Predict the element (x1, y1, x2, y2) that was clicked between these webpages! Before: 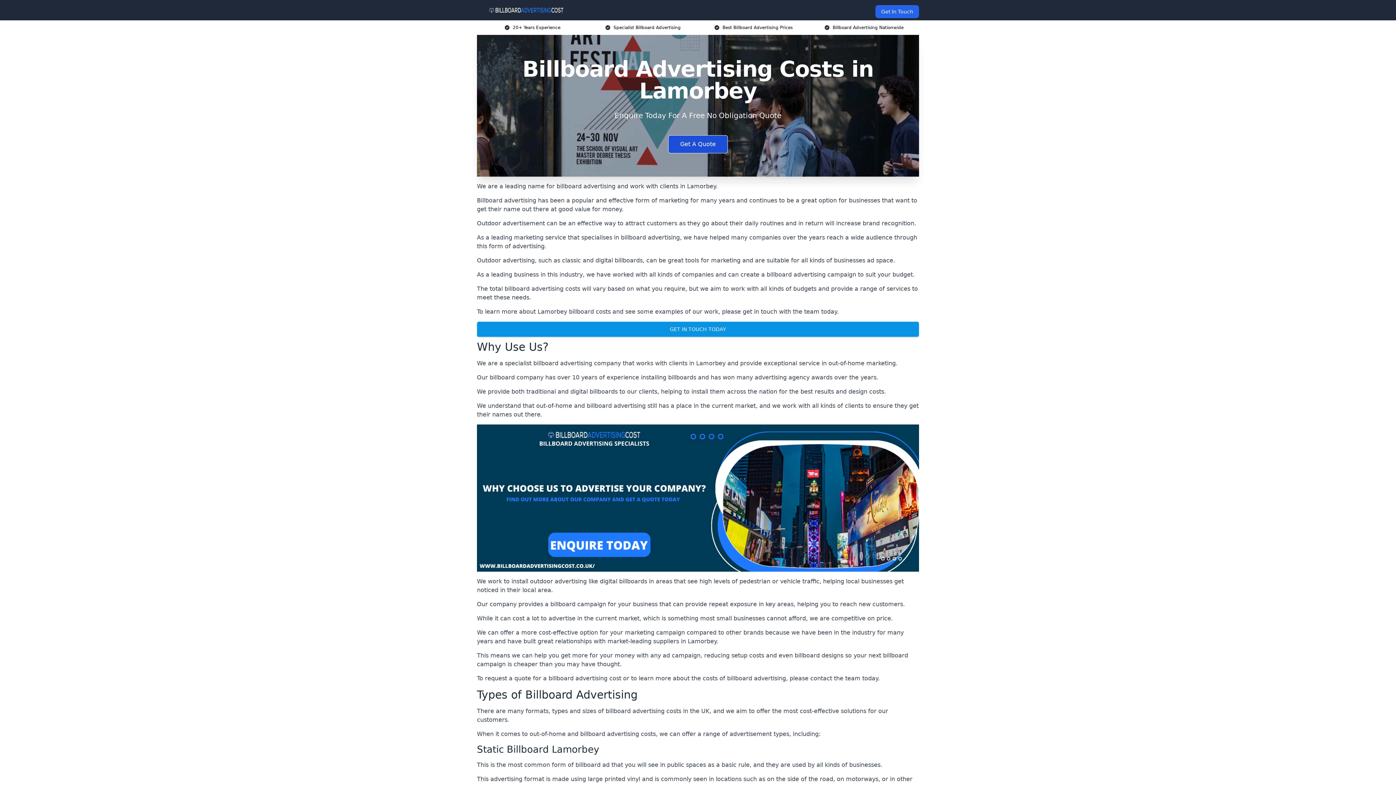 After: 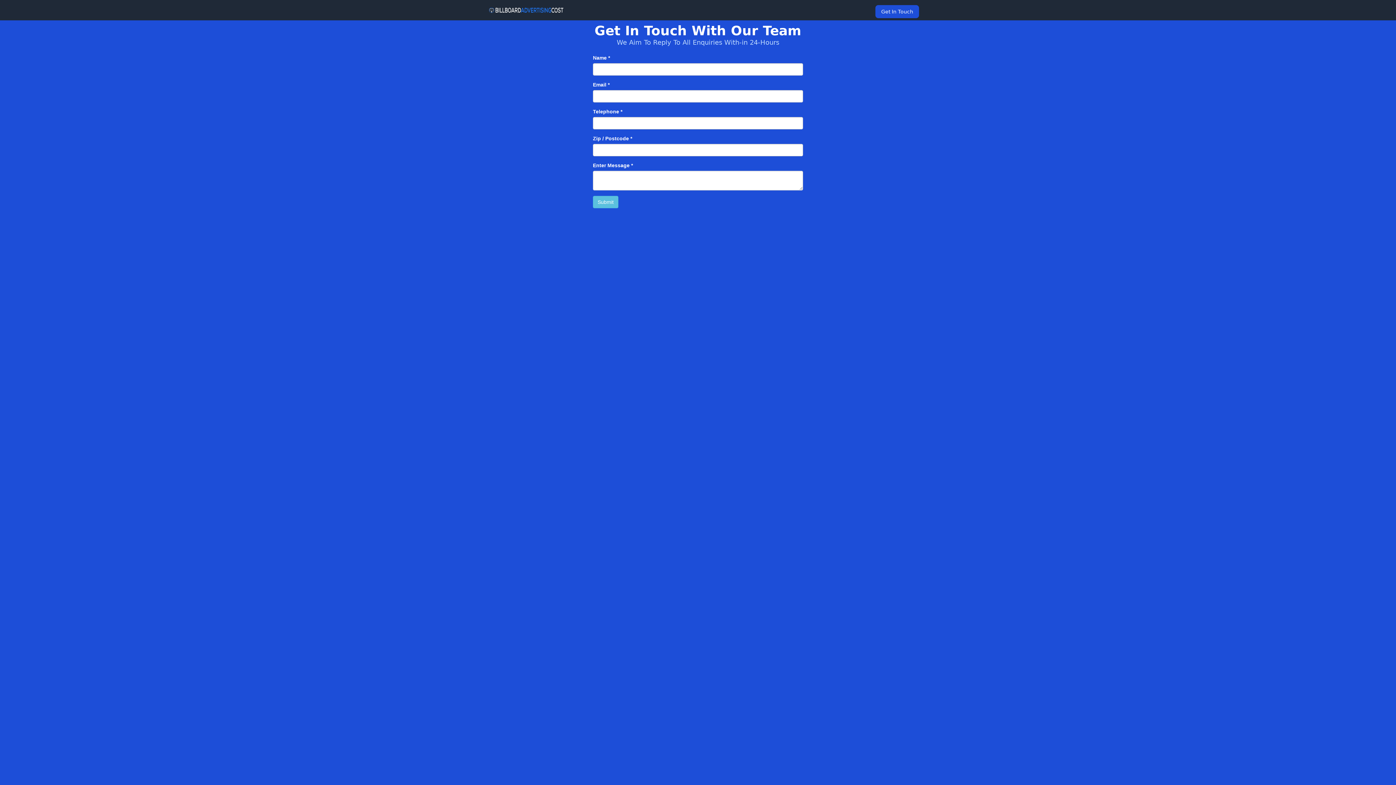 Action: bbox: (875, 5, 919, 18) label: Get In Touch